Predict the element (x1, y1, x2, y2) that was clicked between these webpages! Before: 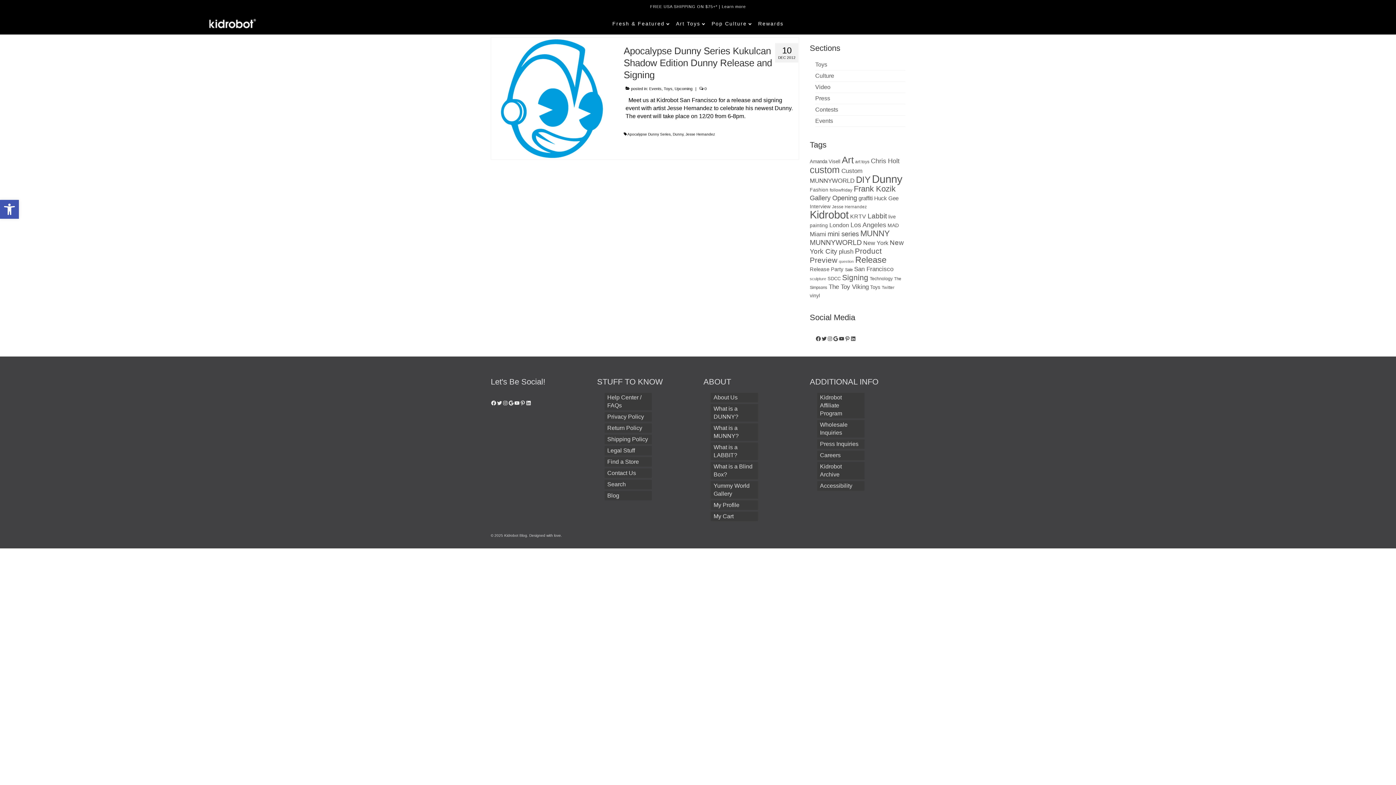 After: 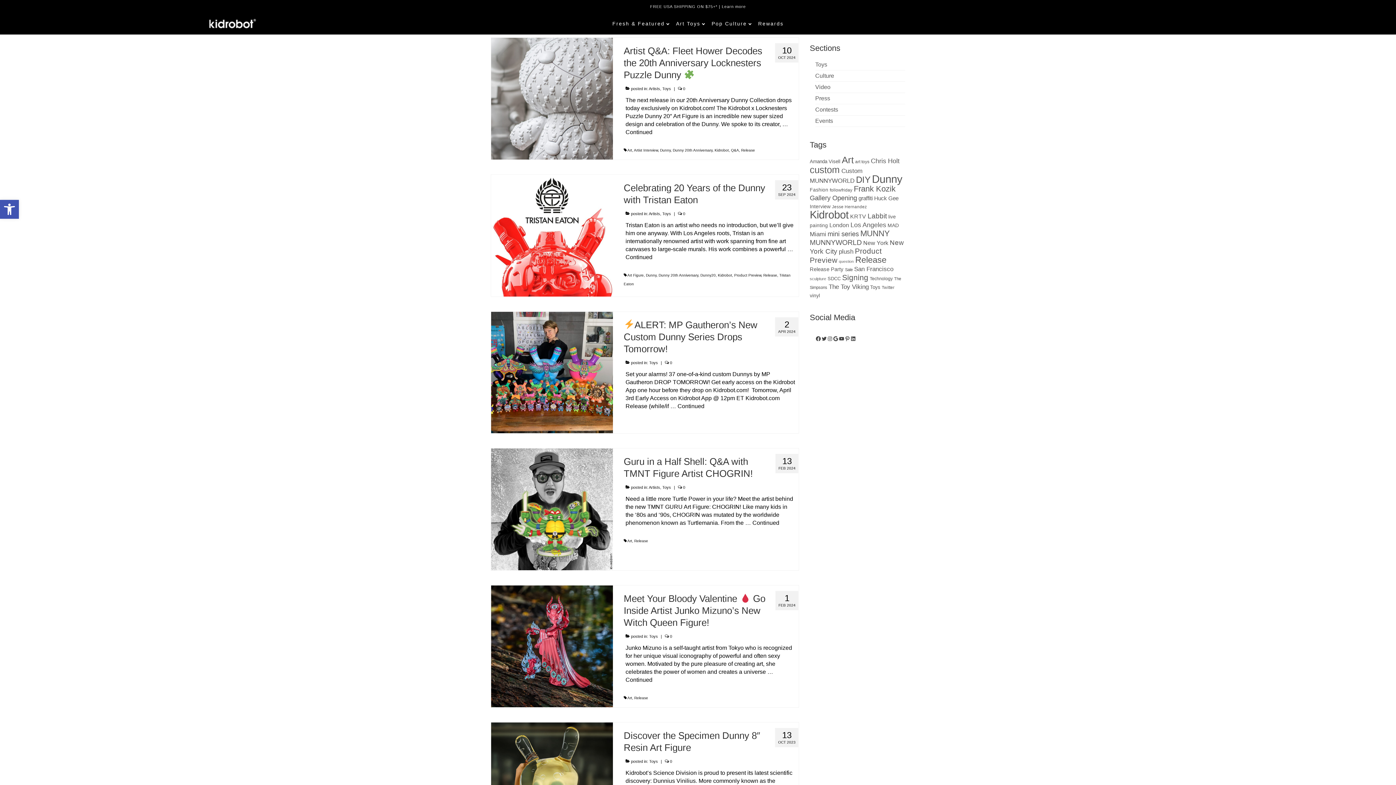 Action: bbox: (663, 86, 672, 90) label: Toys